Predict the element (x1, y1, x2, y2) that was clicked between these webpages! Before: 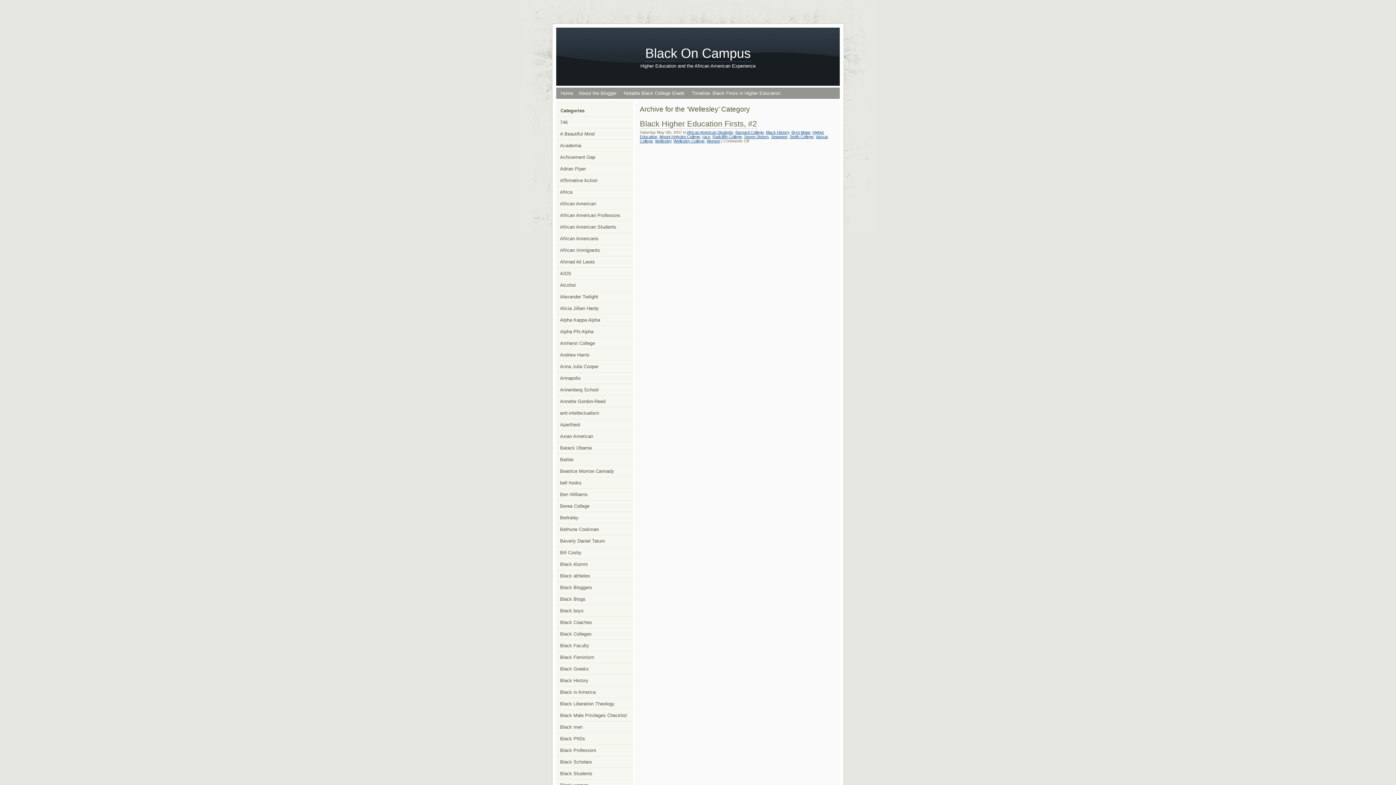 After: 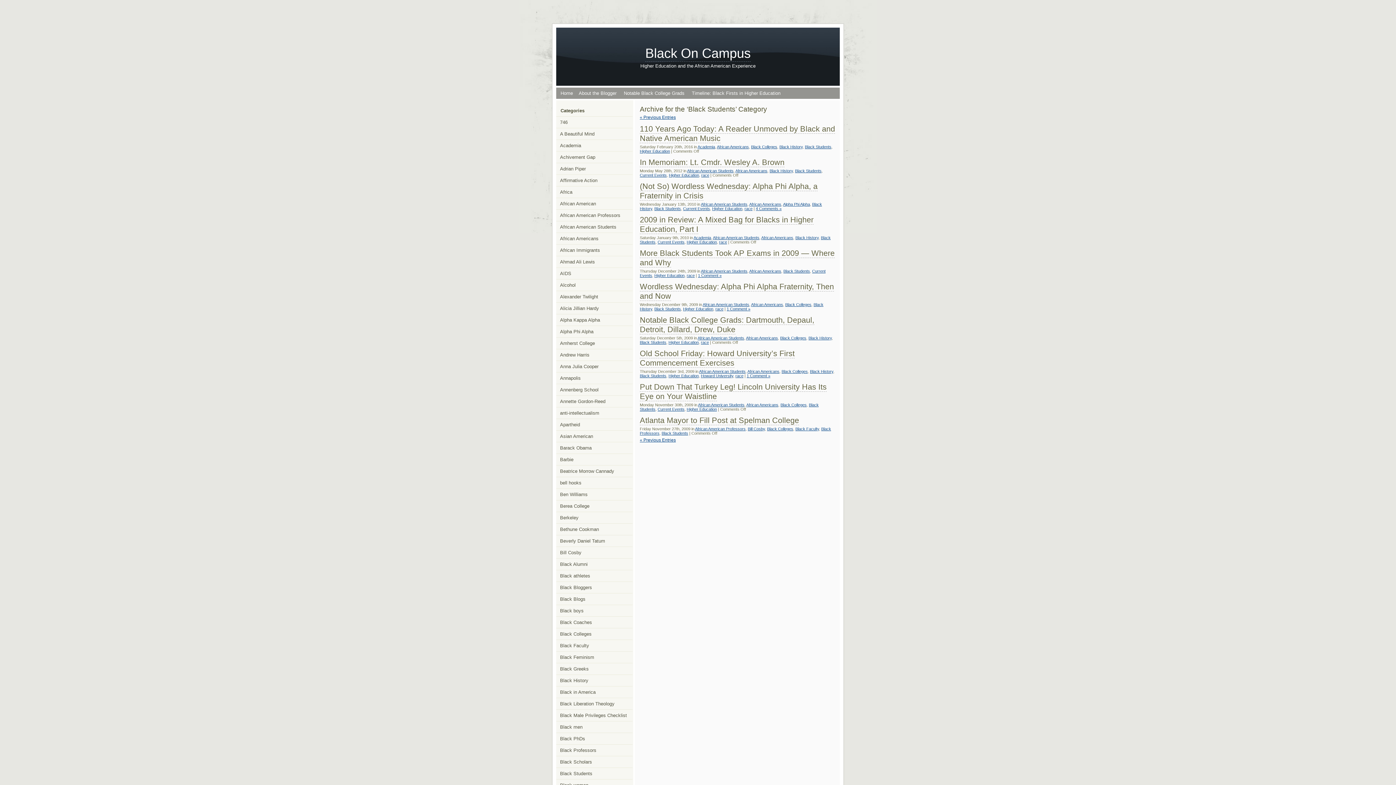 Action: bbox: (556, 768, 632, 779) label: Black Students